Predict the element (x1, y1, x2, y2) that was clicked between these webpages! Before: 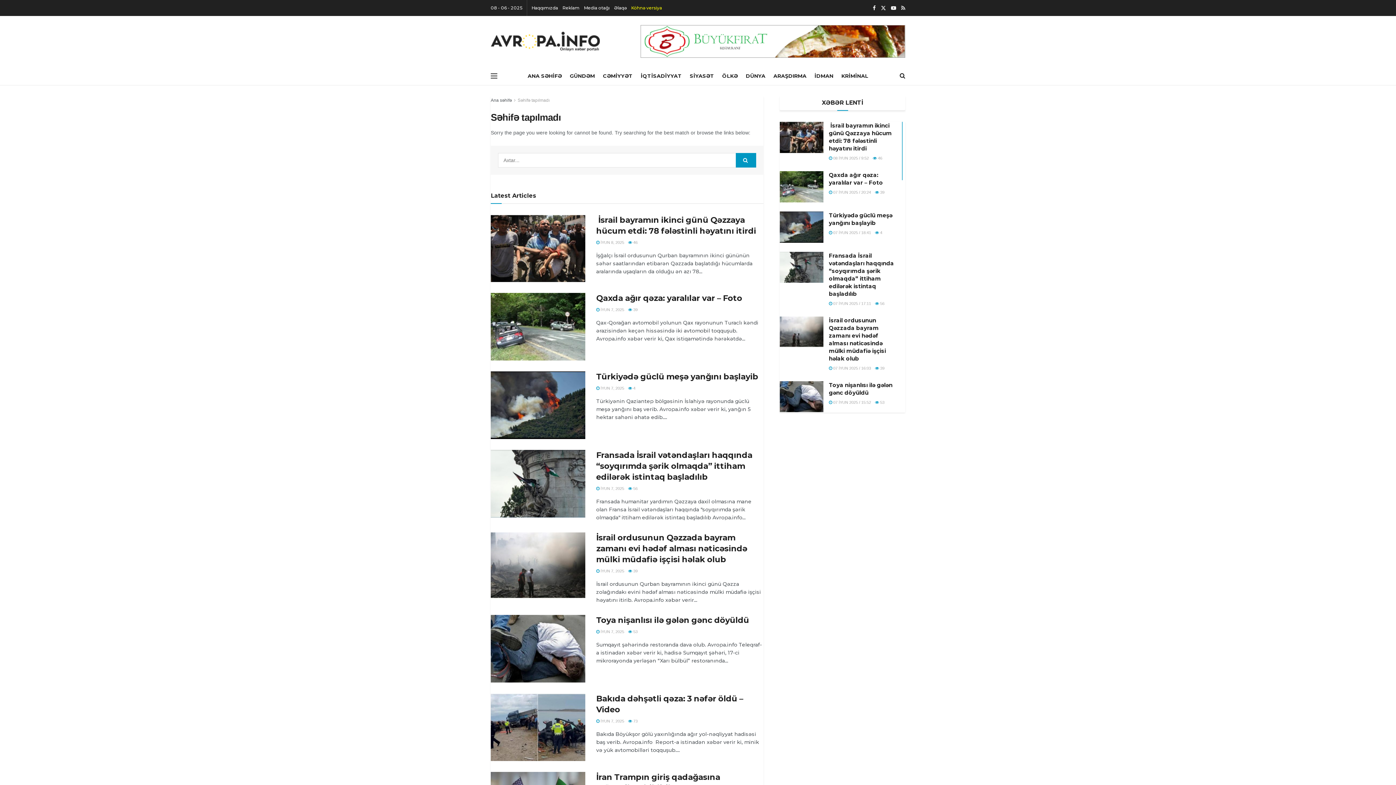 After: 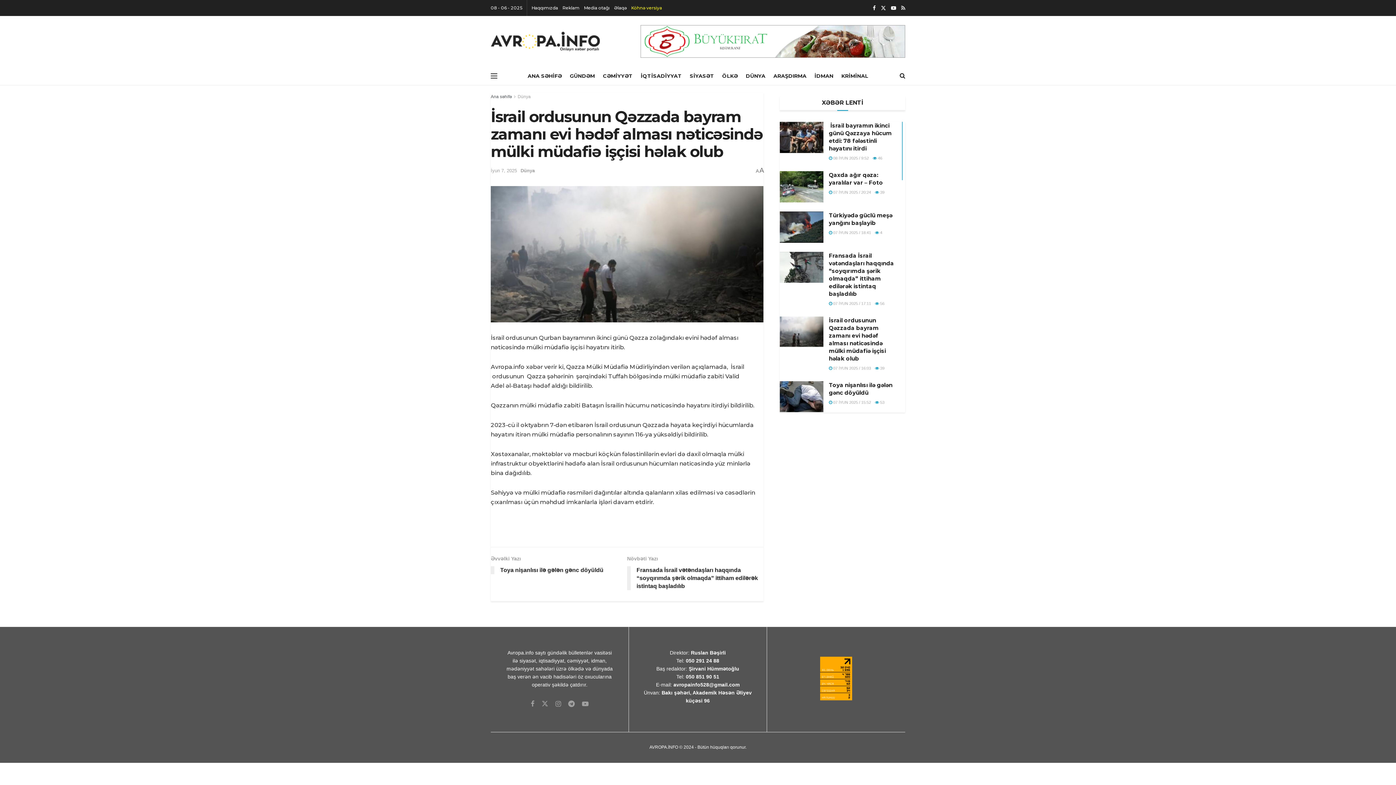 Action: bbox: (596, 533, 747, 564) label: İsrail ordusunun Qəzzada bayram zamanı evi hədəf alması nəticəsində mülki müdafiə işçisi həlak olub